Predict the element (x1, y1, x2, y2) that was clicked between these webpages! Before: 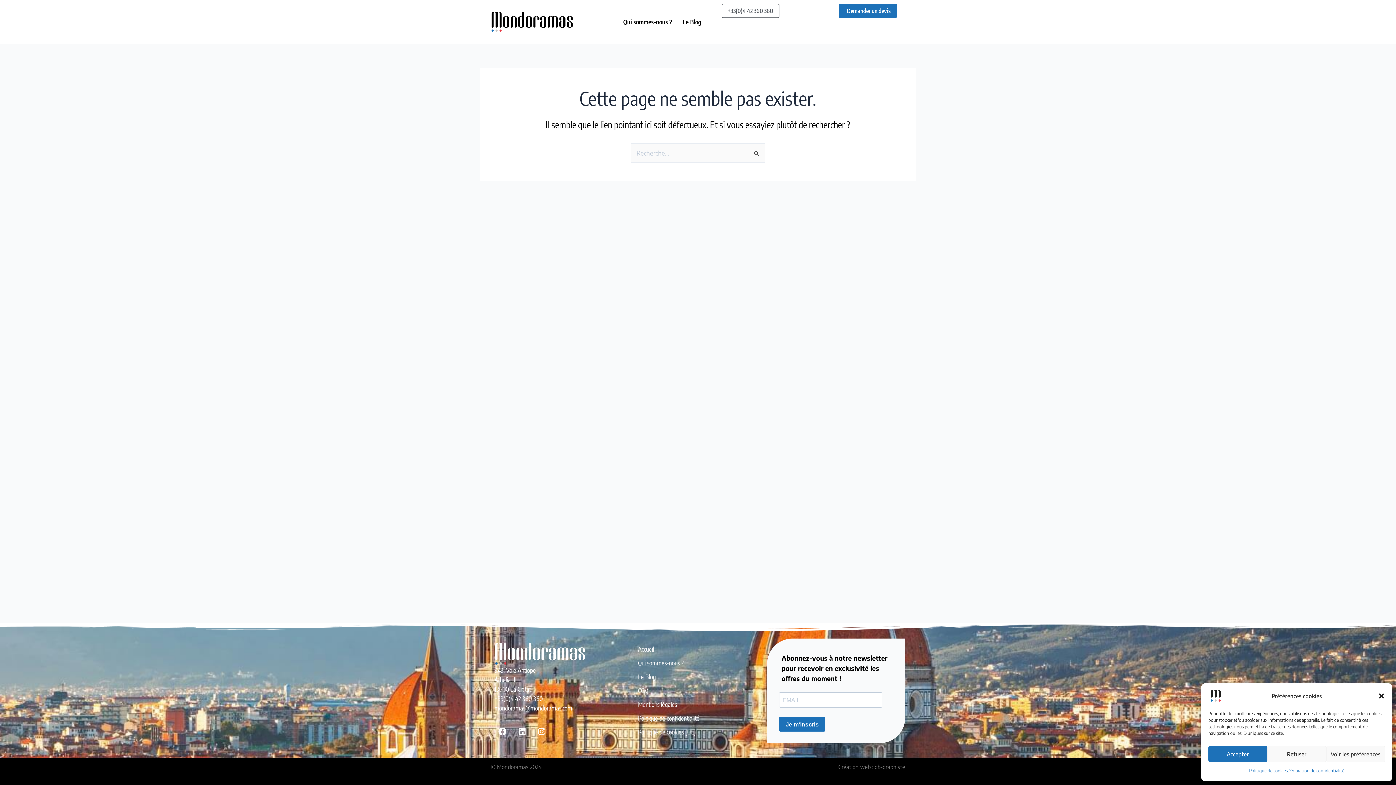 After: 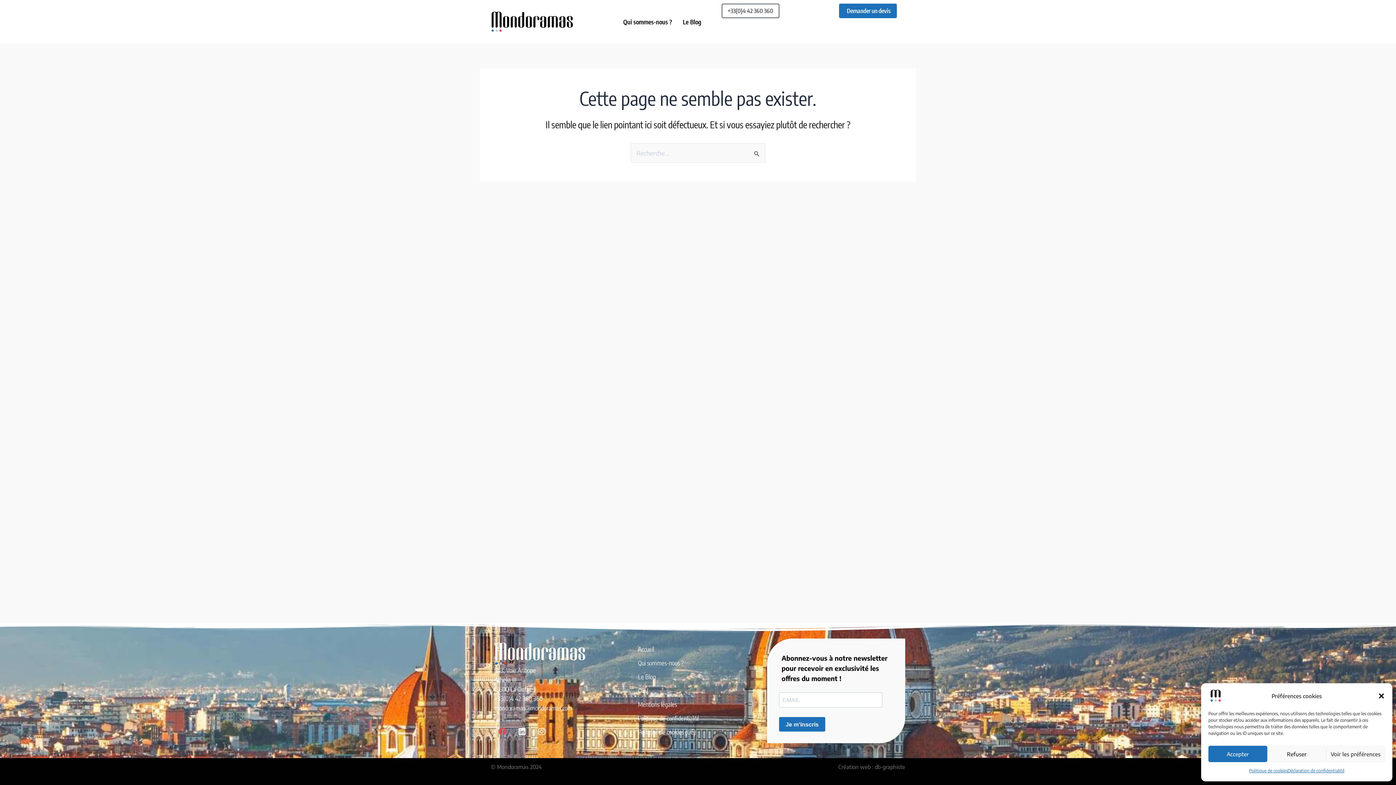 Action: label: Facebook bbox: (494, 723, 510, 739)